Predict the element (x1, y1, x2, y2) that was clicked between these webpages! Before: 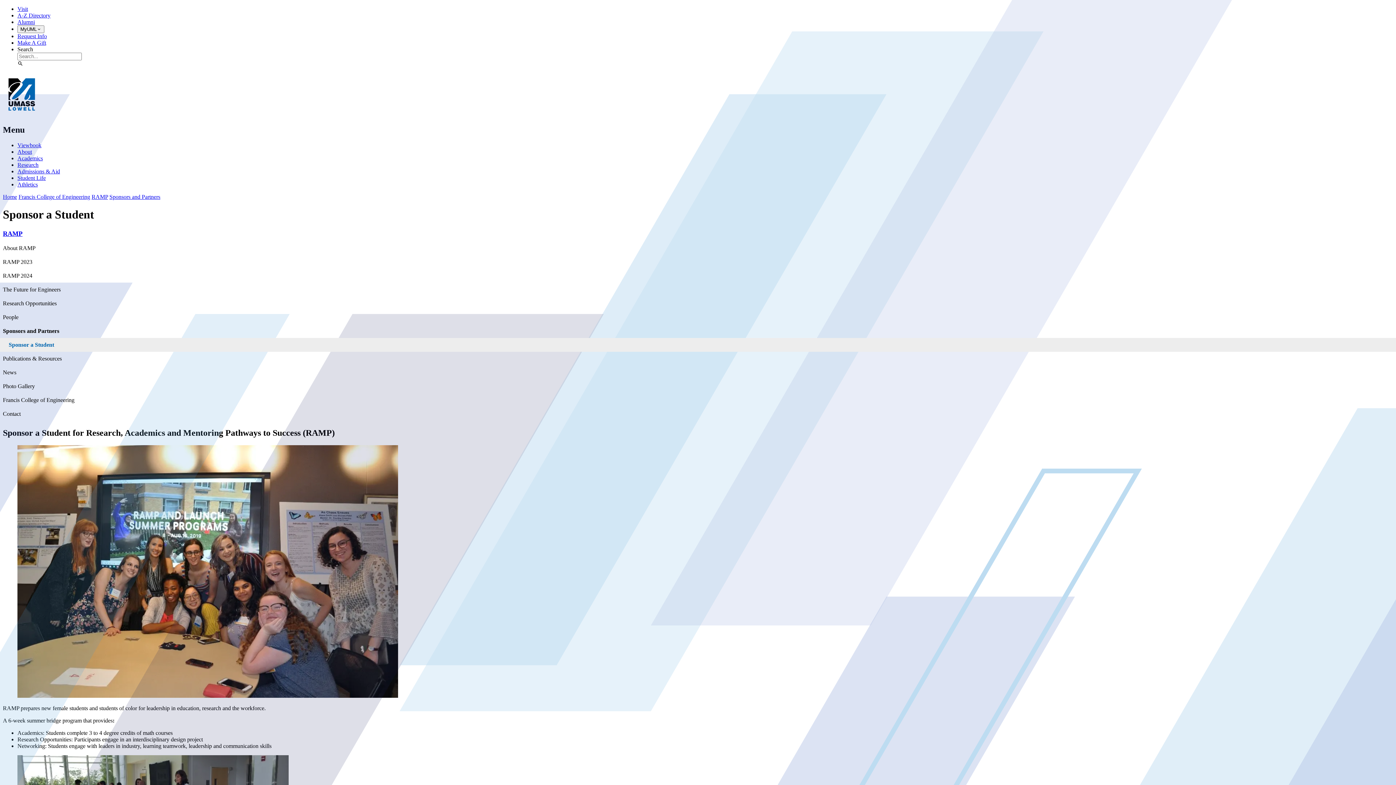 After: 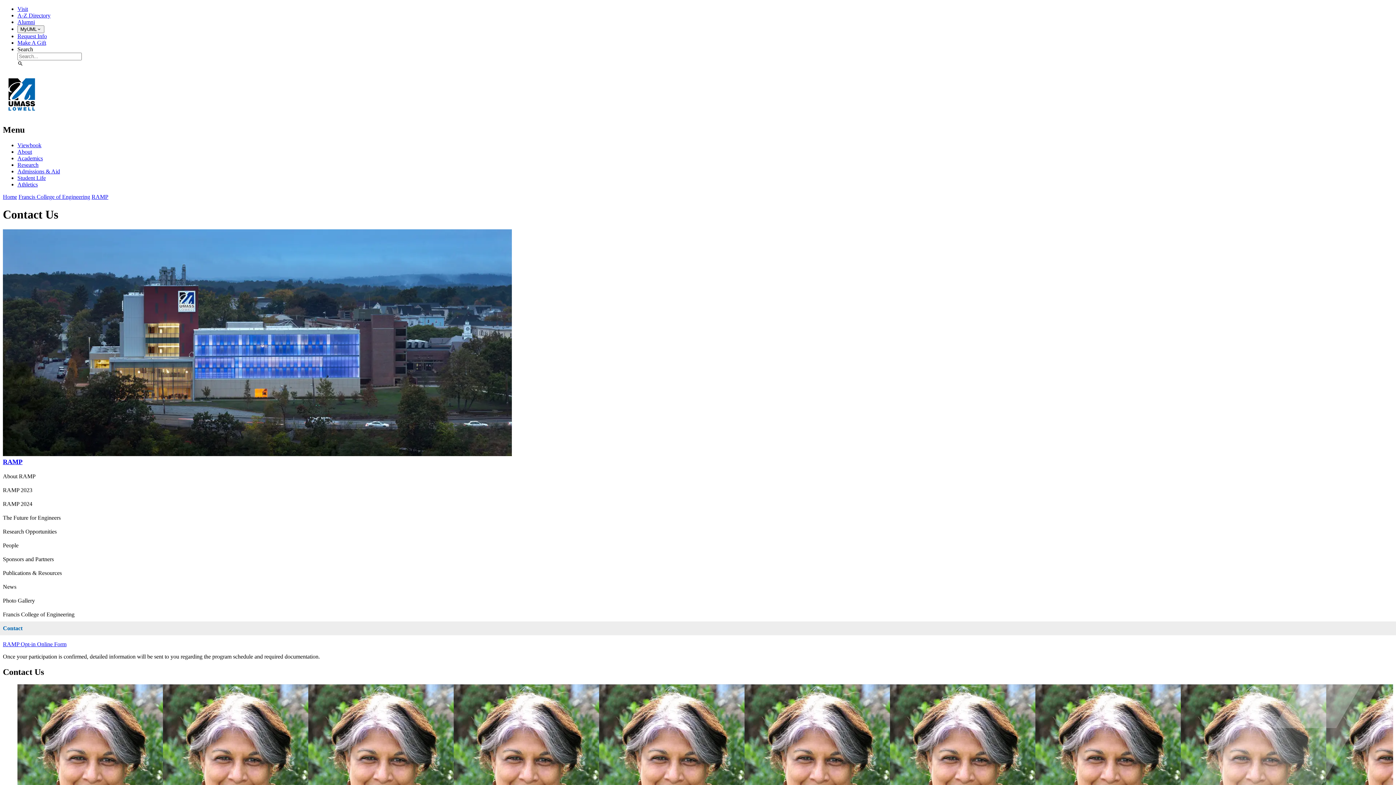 Action: label: Contact - RAMP bbox: (-2, 407, 1399, 420)